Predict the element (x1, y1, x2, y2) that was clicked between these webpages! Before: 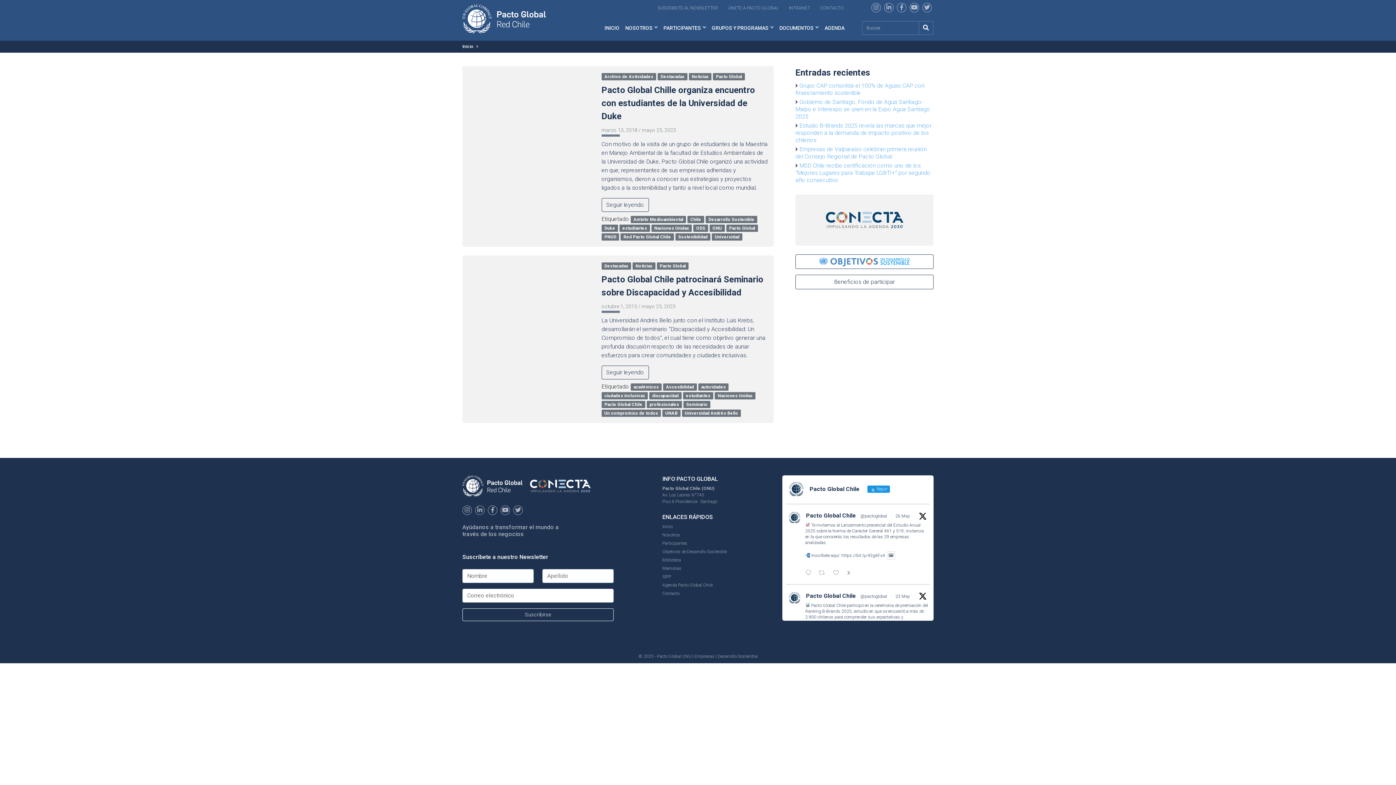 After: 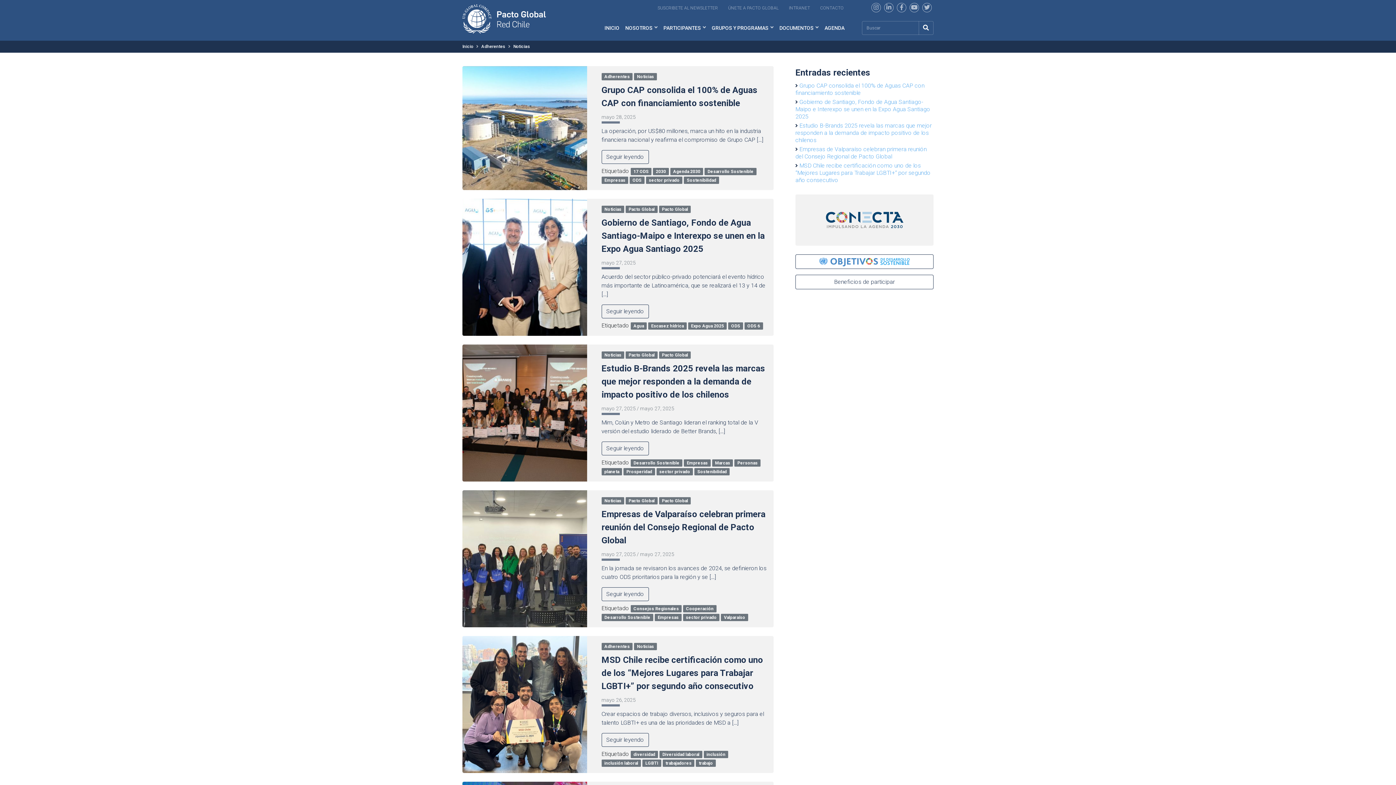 Action: bbox: (632, 262, 655, 269) label: Noticias